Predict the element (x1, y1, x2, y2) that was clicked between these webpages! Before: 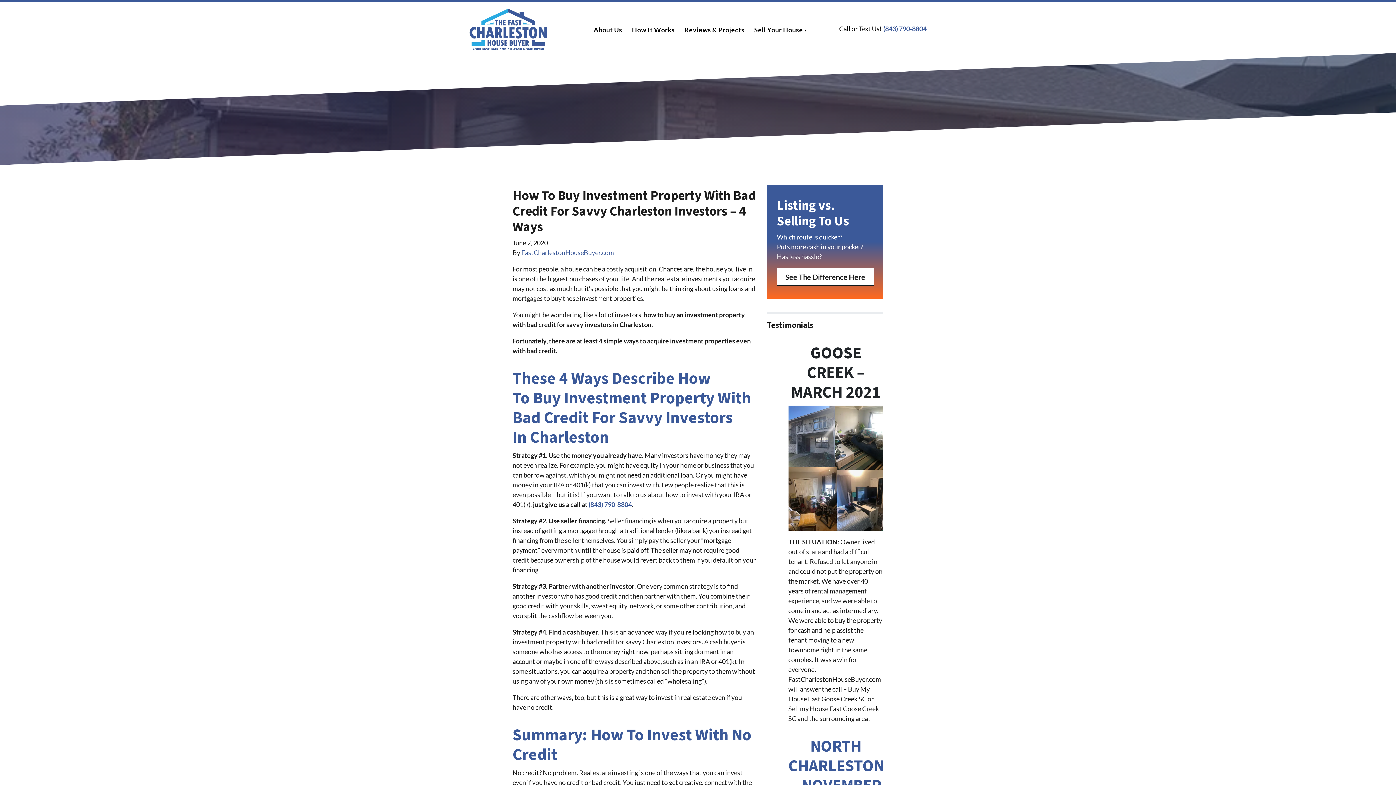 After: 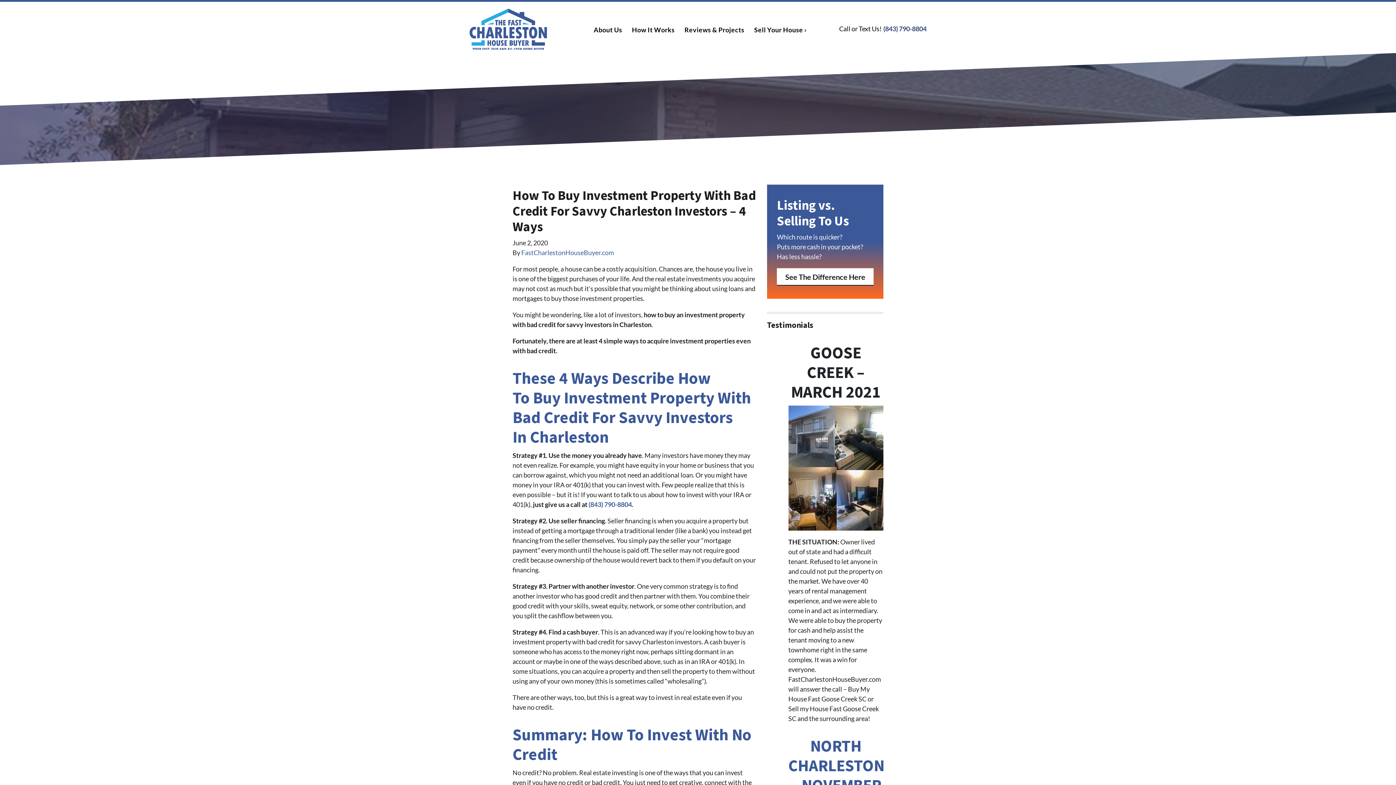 Action: bbox: (883, 24, 926, 32) label: (843) 790-8804